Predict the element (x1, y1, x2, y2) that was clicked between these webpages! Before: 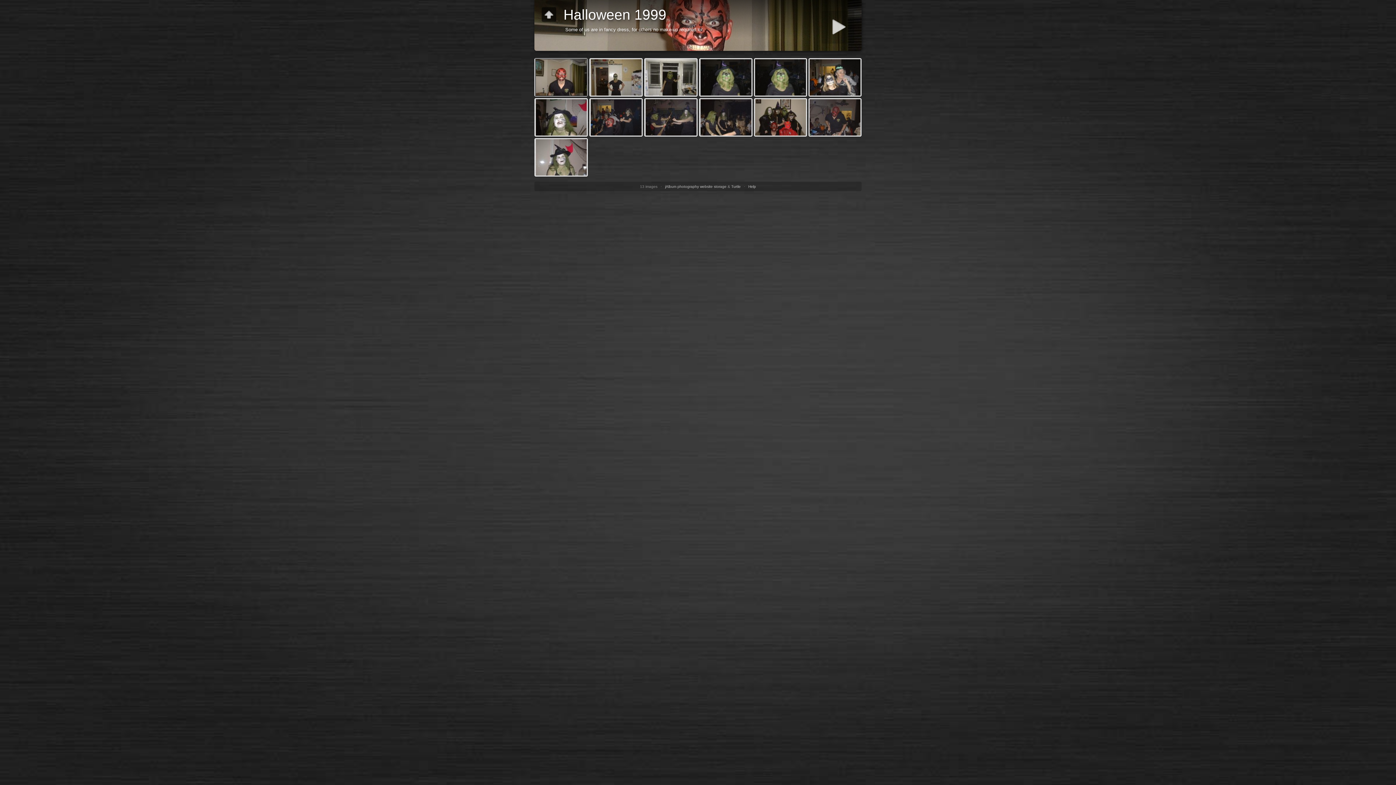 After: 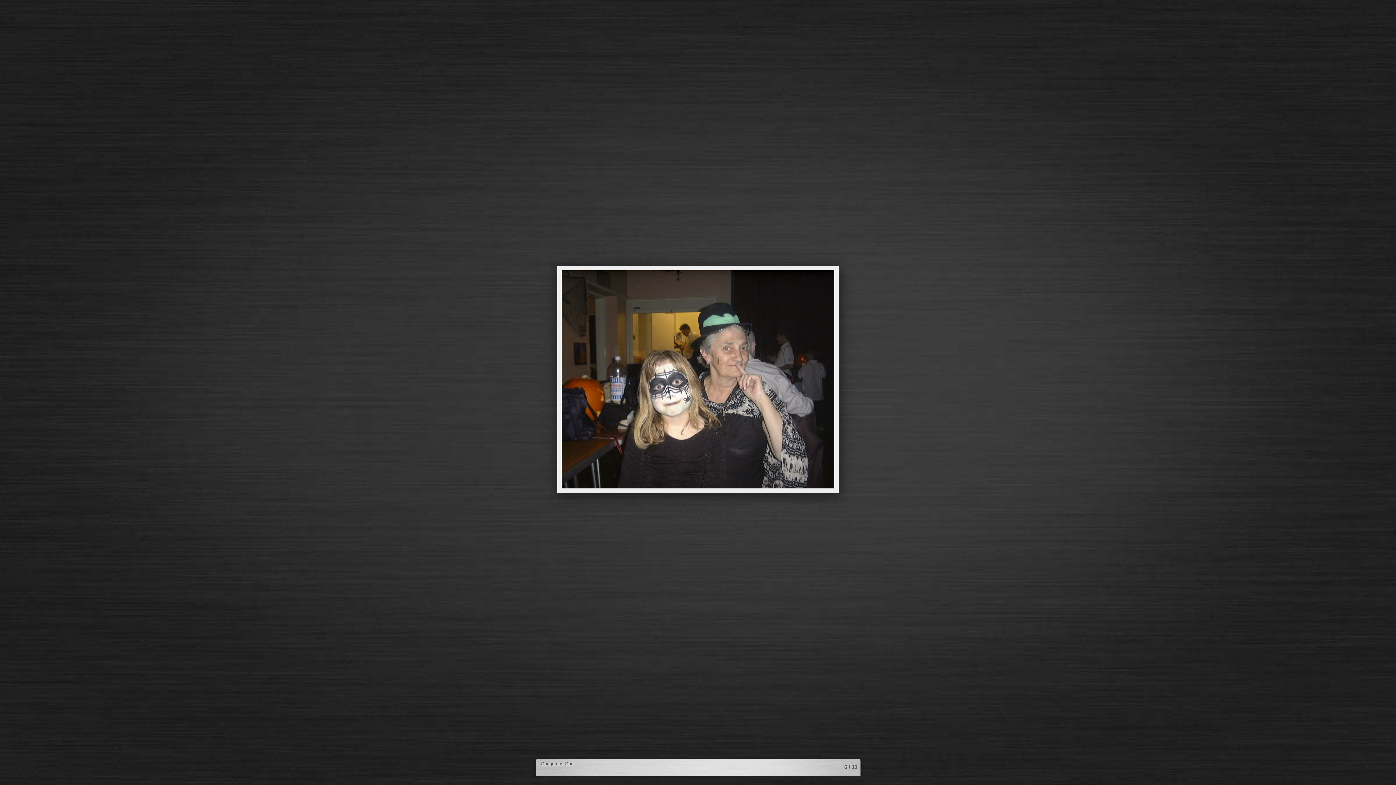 Action: bbox: (808, 58, 861, 96)